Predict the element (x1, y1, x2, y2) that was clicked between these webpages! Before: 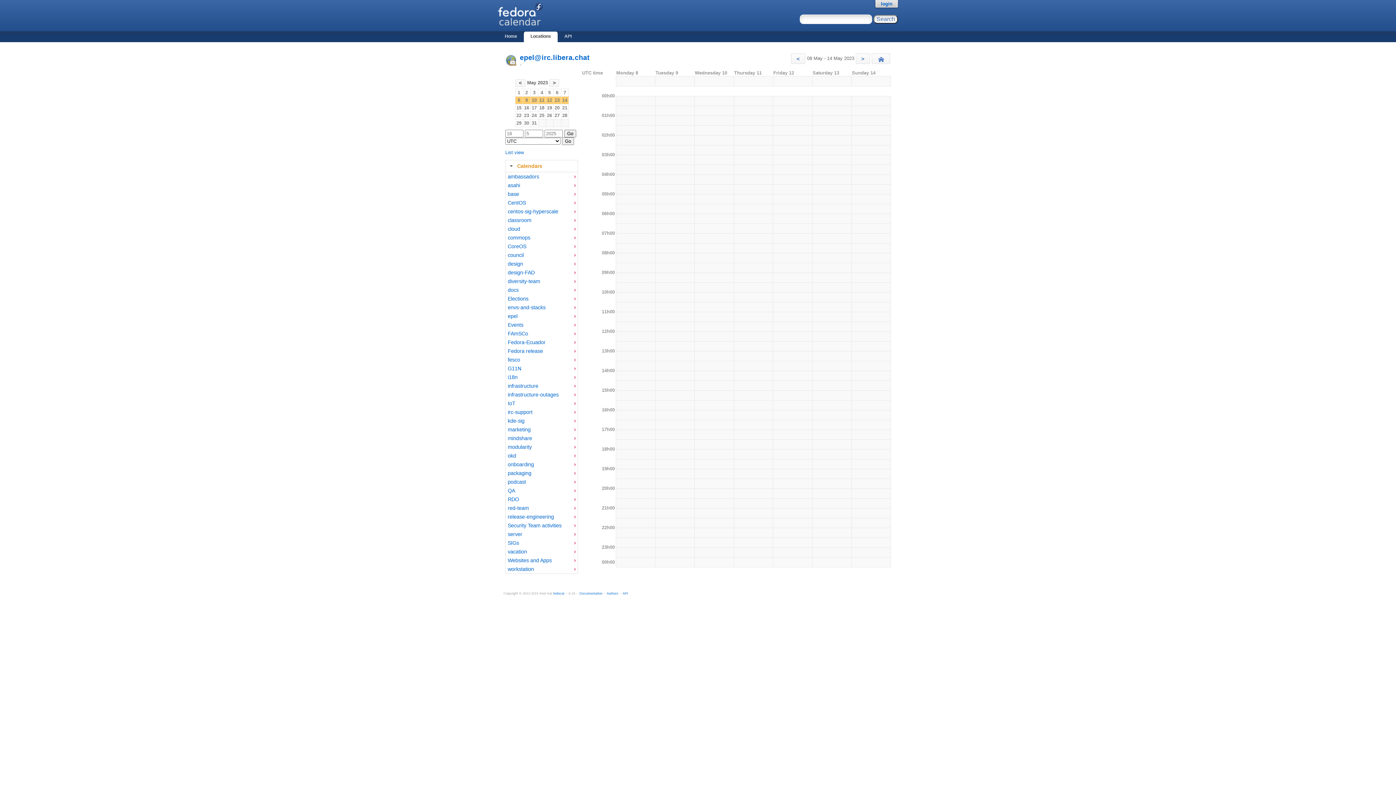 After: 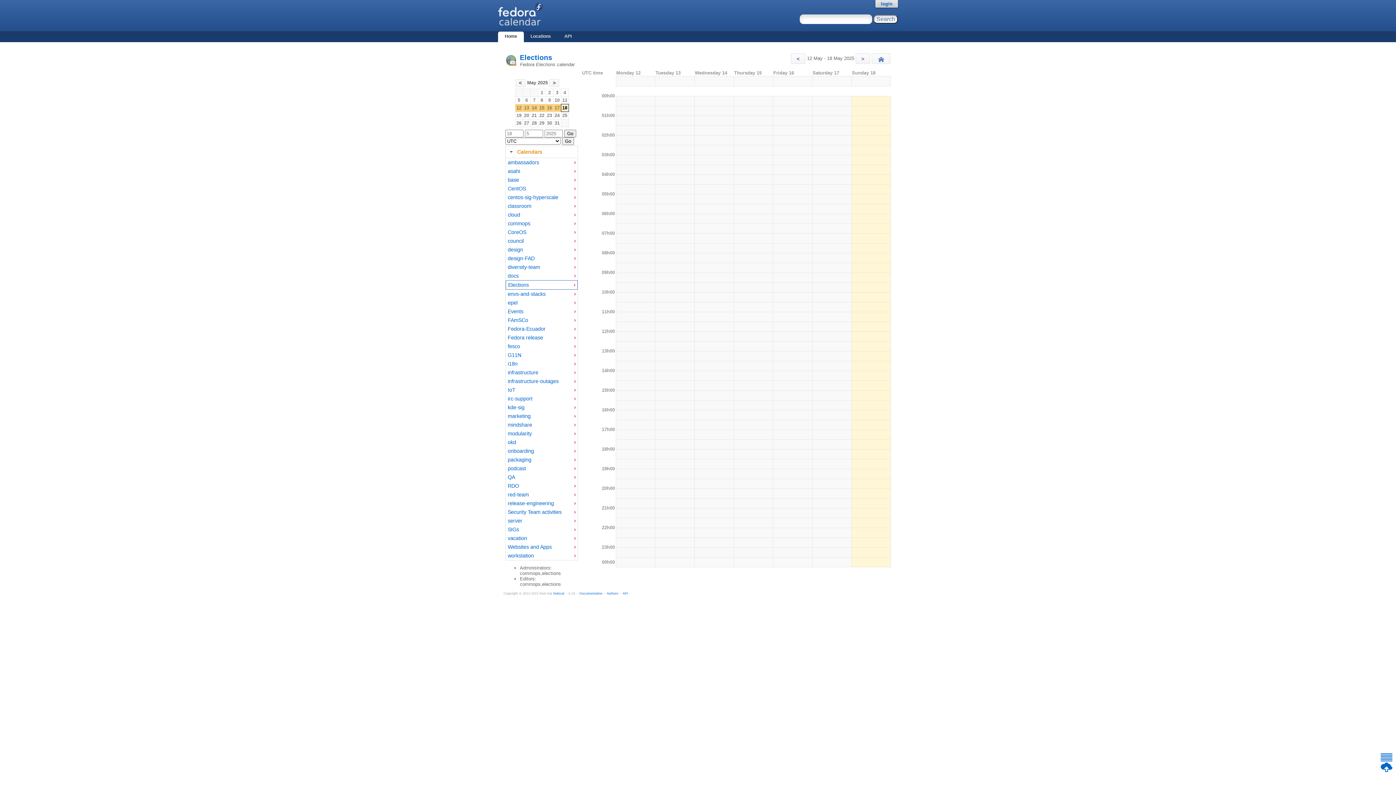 Action: label: Elections bbox: (507, 295, 572, 302)